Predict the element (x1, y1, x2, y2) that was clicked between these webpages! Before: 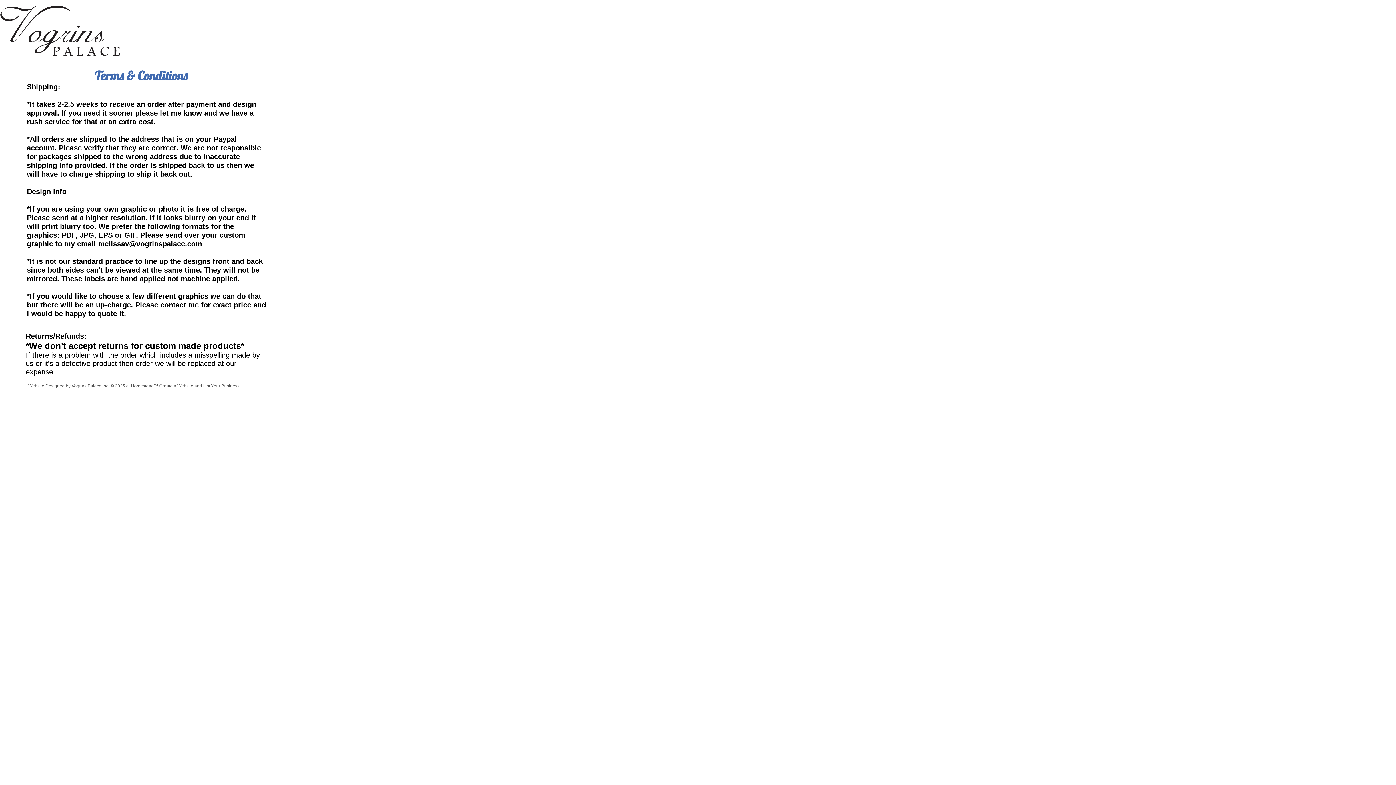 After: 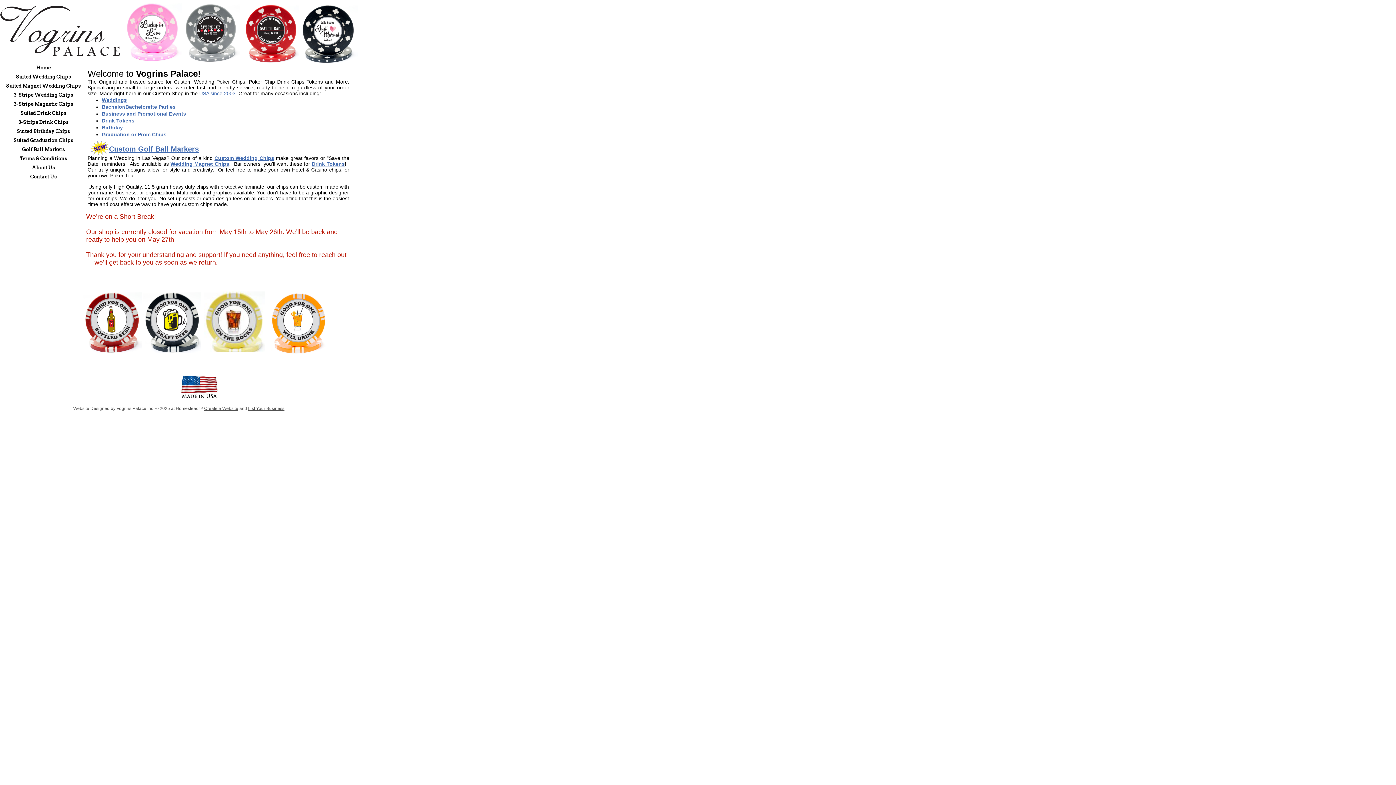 Action: bbox: (0, 5, 120, 56)